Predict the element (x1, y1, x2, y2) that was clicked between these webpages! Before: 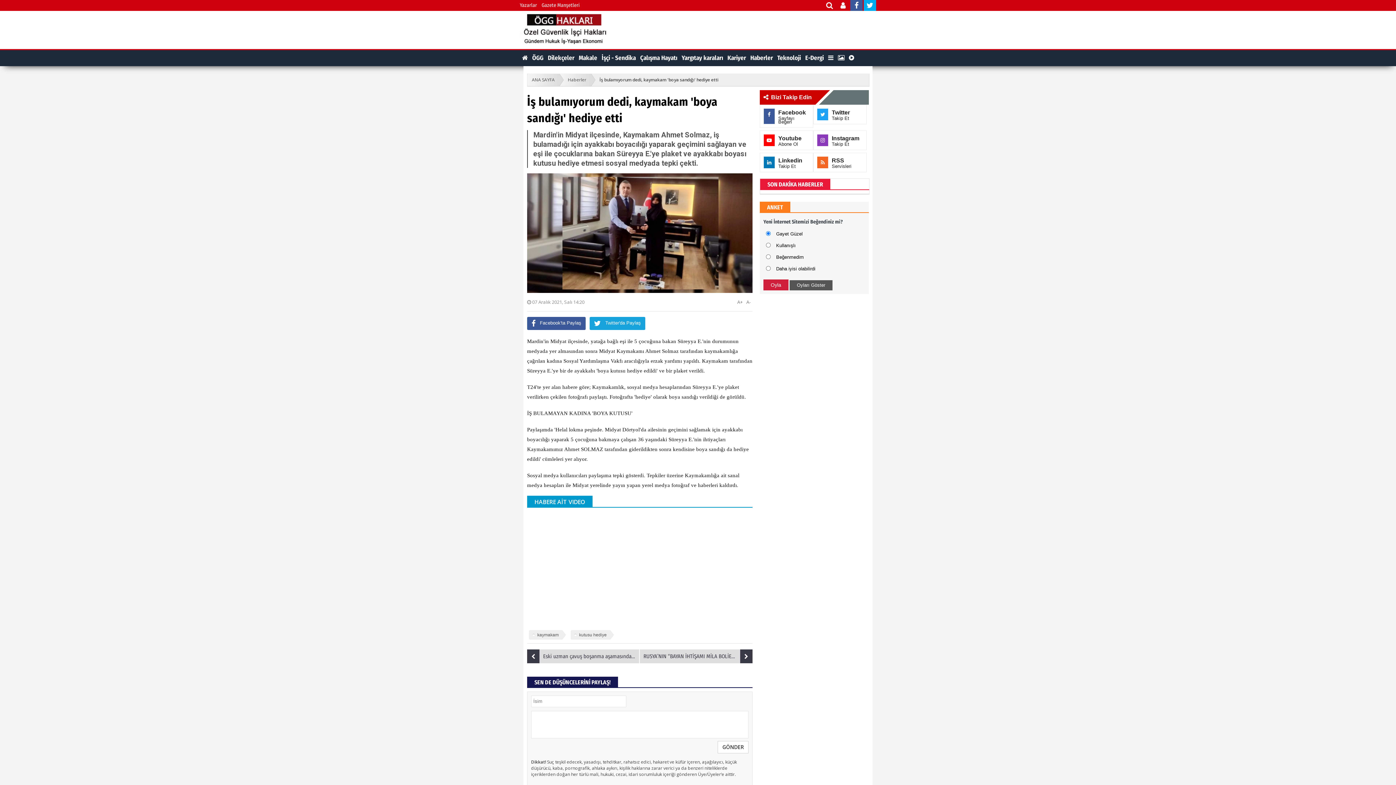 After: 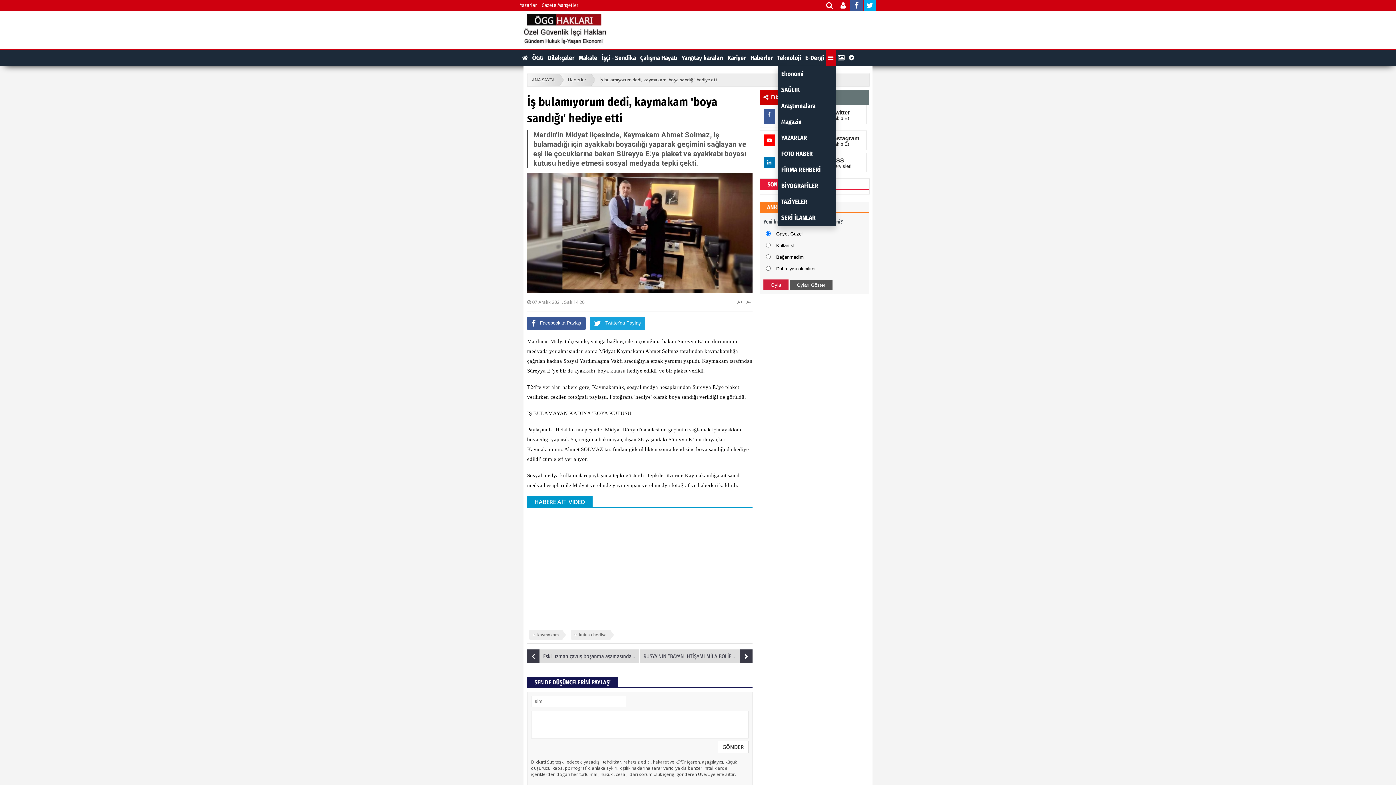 Action: bbox: (828, 50, 833, 66)